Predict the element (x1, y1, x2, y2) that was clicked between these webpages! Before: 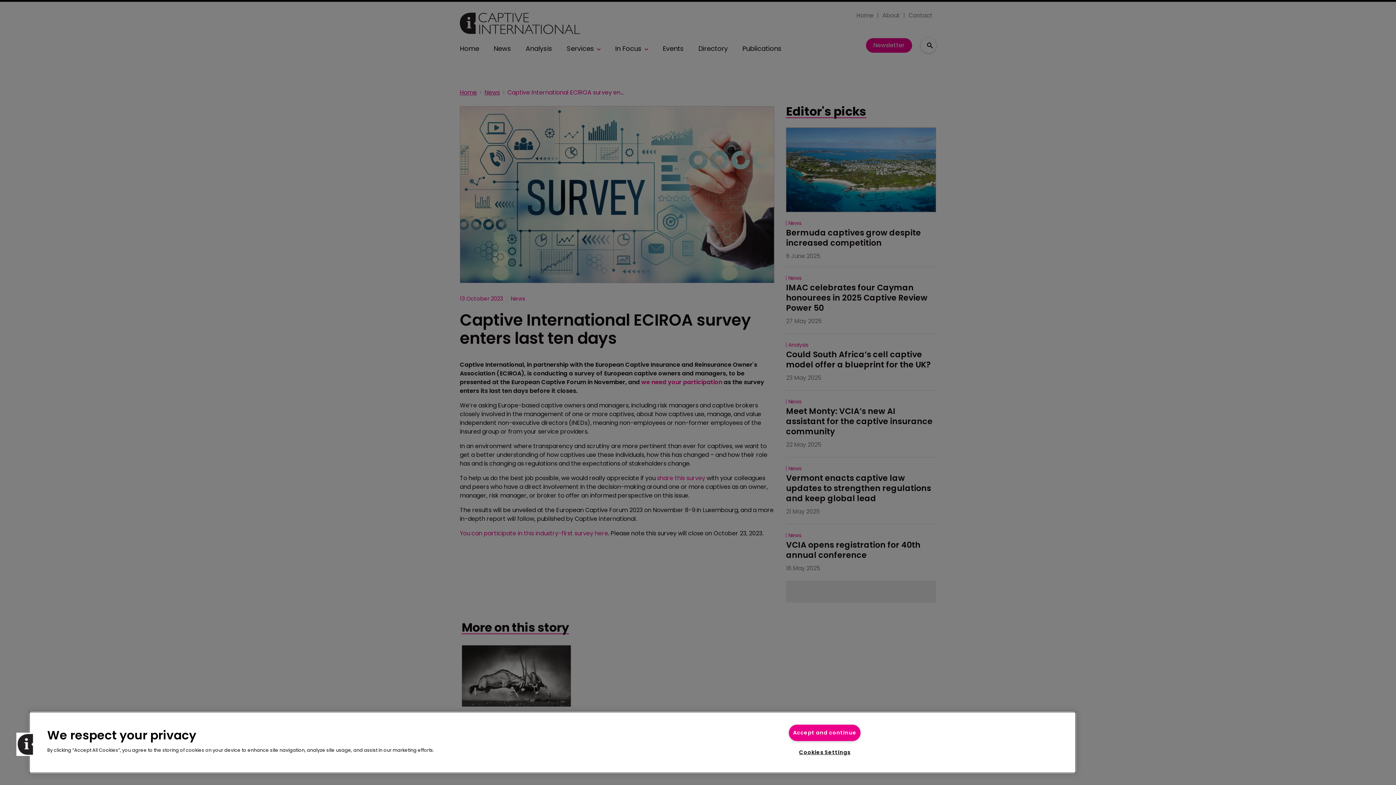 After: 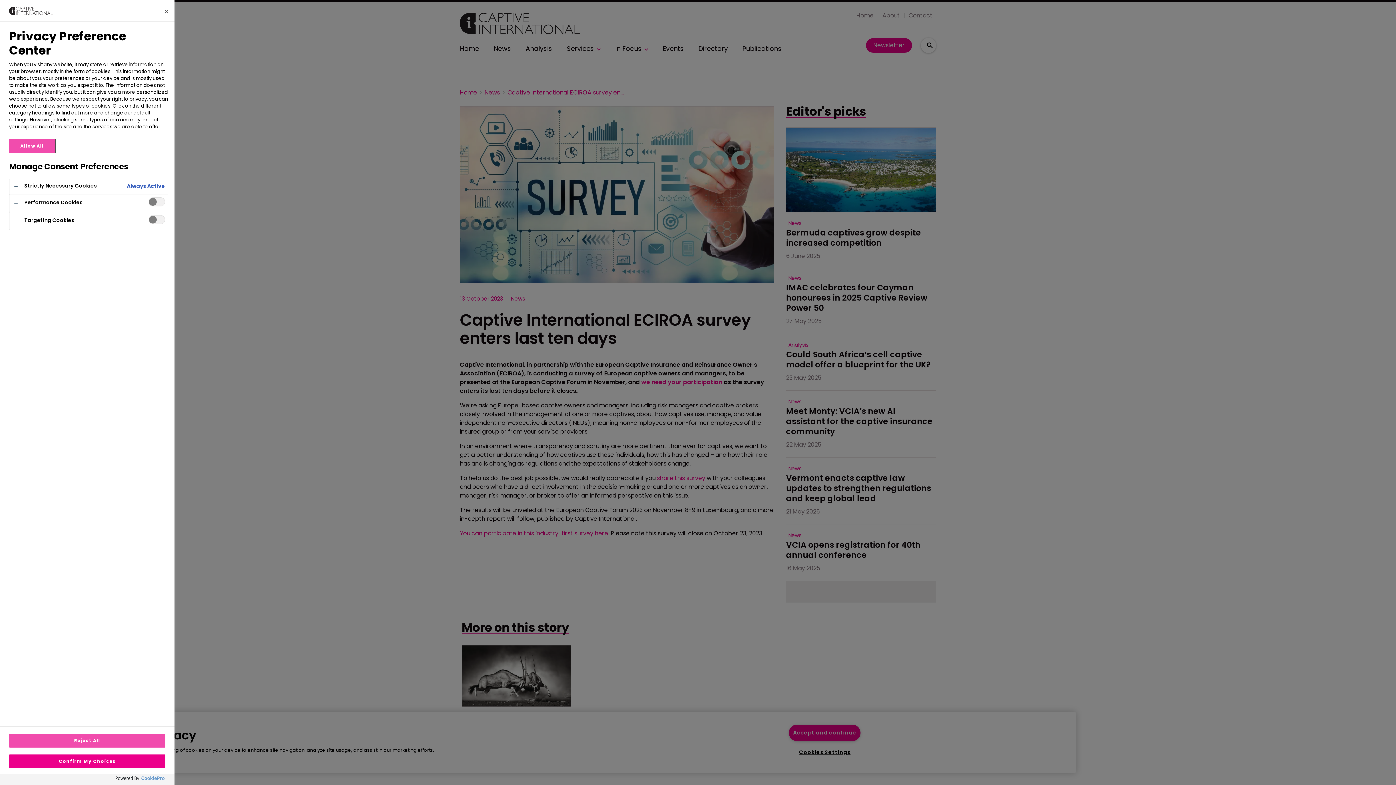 Action: bbox: (16, 733, 39, 756) label: Cookies